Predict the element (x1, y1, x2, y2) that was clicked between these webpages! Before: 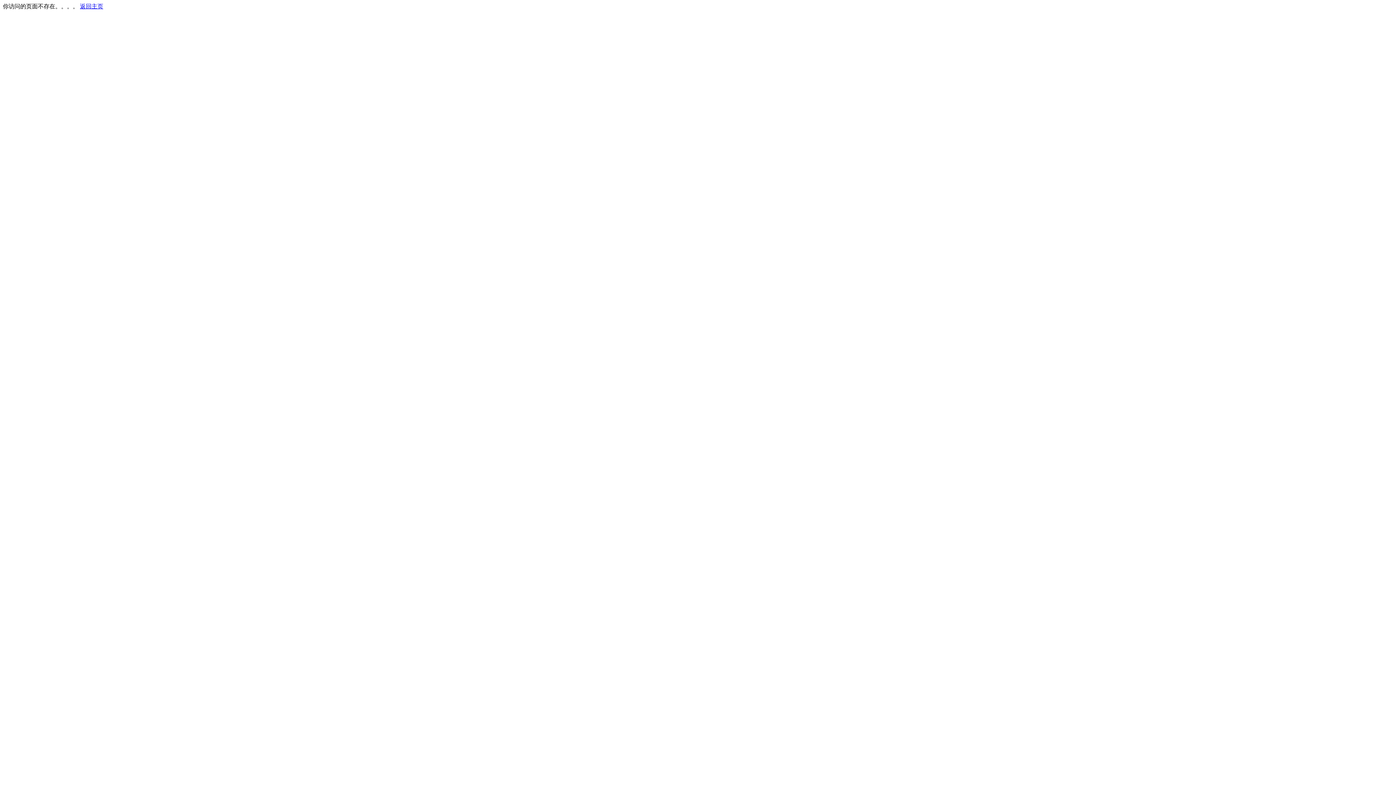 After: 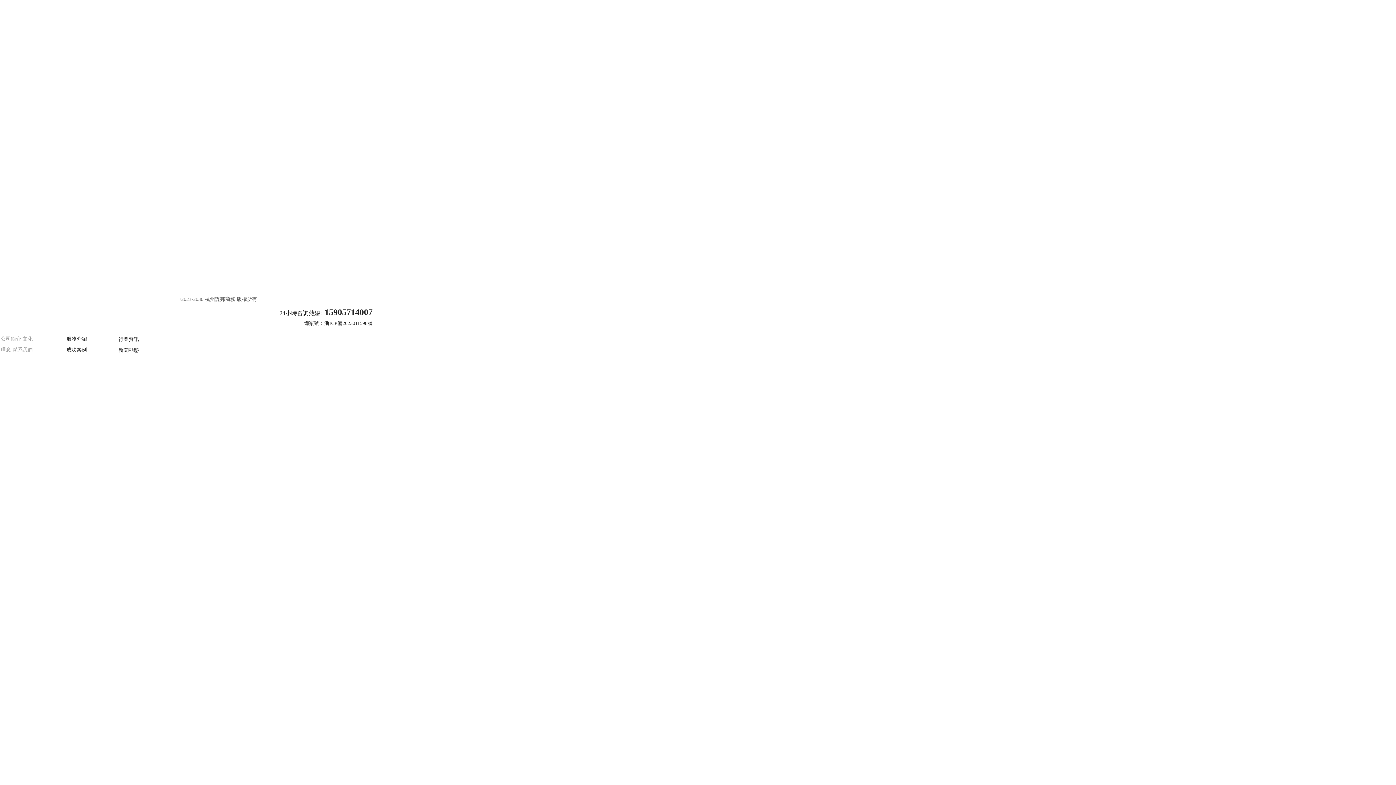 Action: label: 返回主页 bbox: (80, 3, 103, 9)